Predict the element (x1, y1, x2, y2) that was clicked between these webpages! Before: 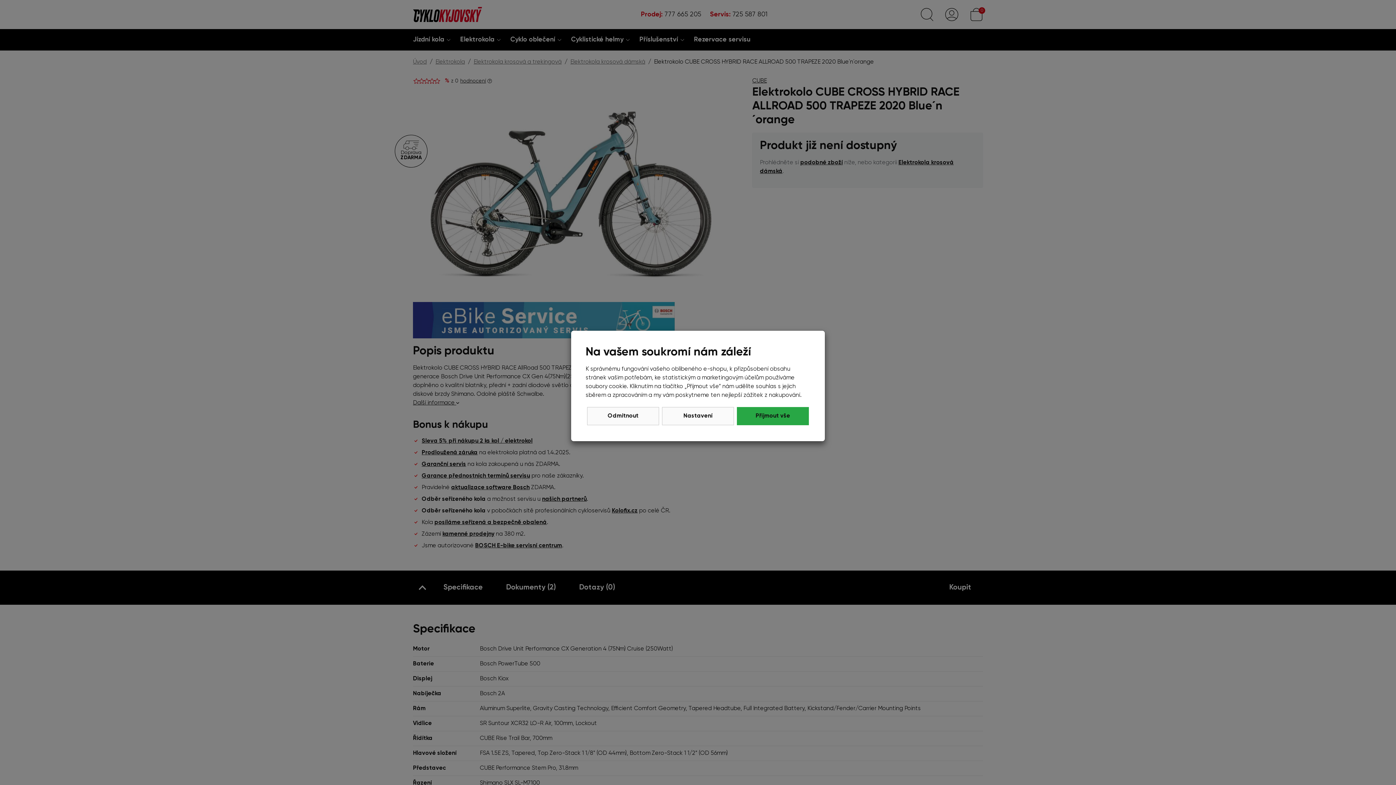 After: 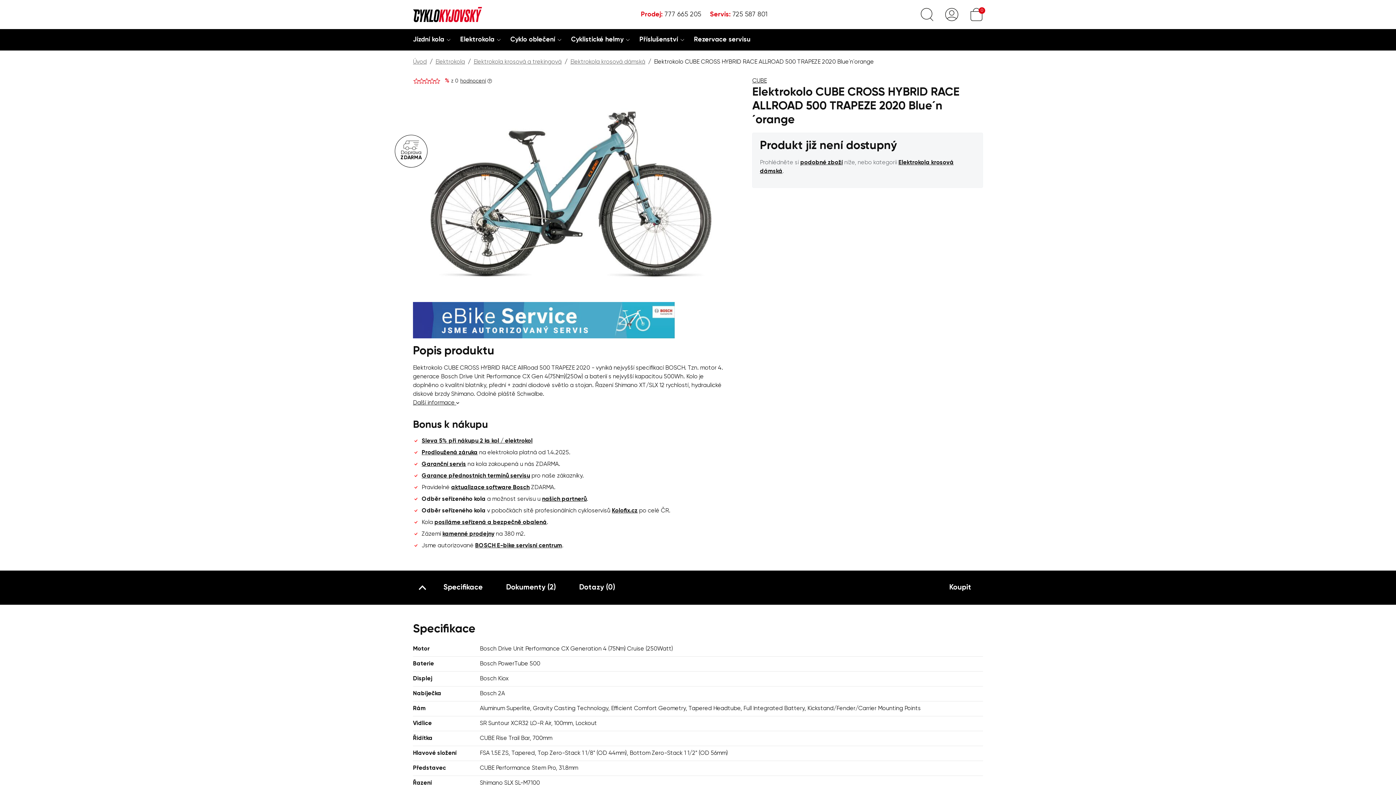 Action: label: Odmítnout bbox: (587, 407, 659, 425)